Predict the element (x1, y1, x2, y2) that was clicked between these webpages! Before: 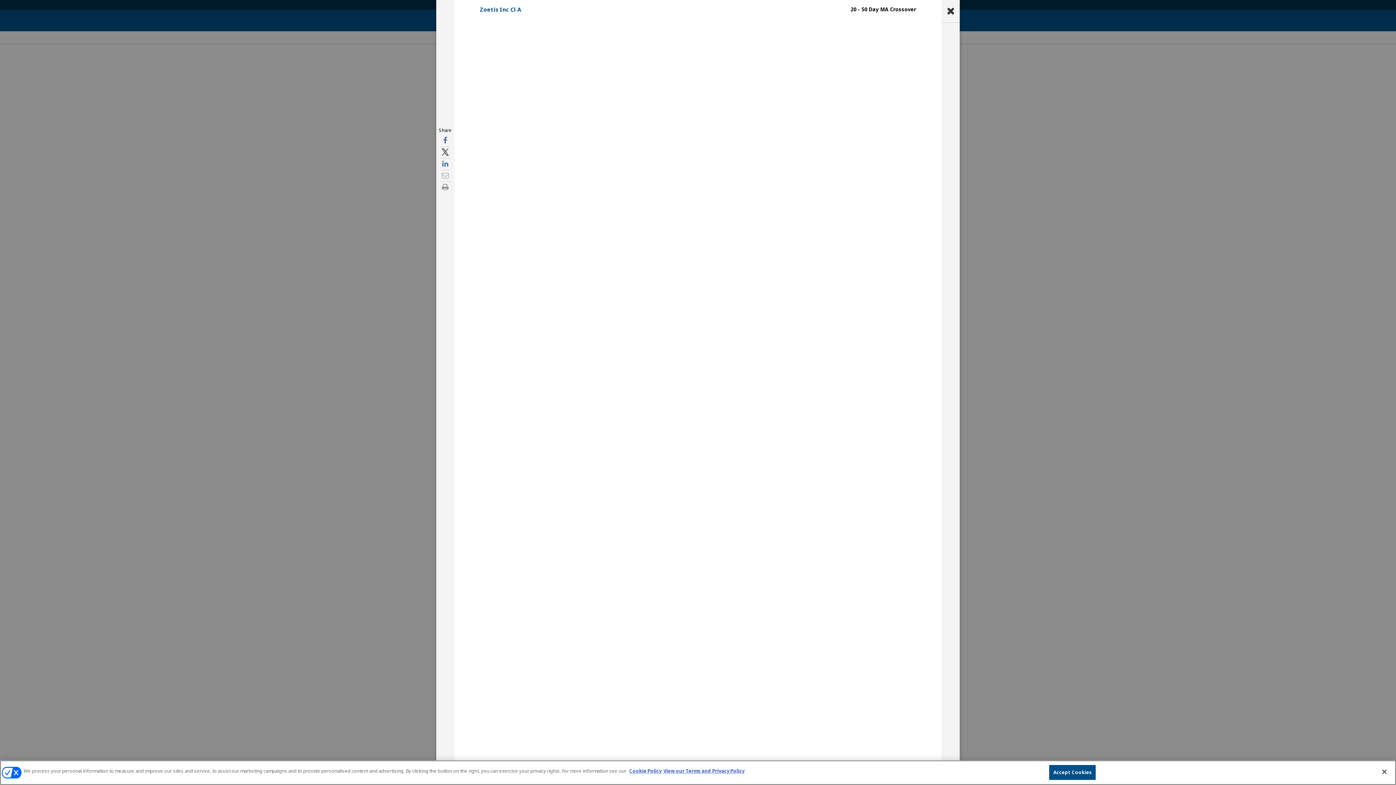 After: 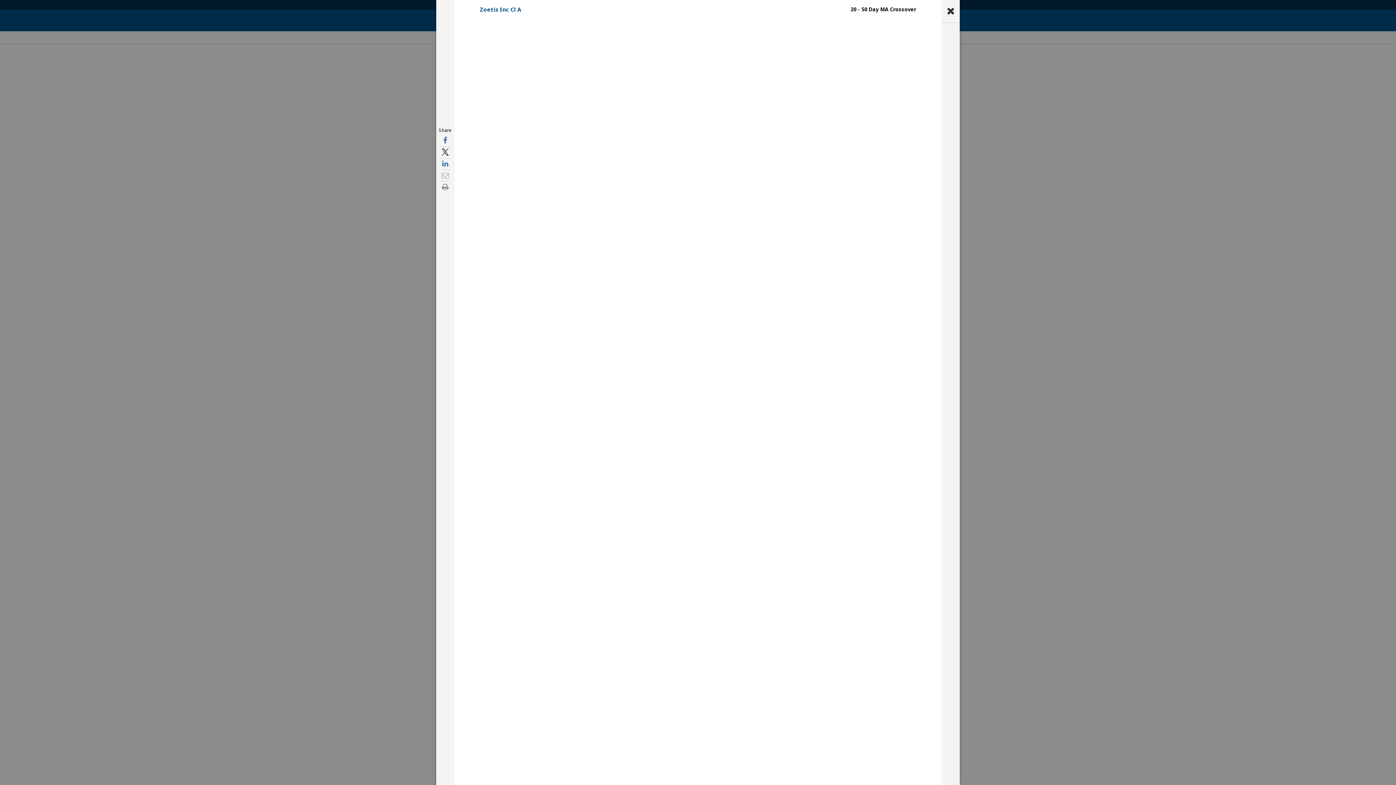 Action: label: Close bbox: (1376, 764, 1392, 780)